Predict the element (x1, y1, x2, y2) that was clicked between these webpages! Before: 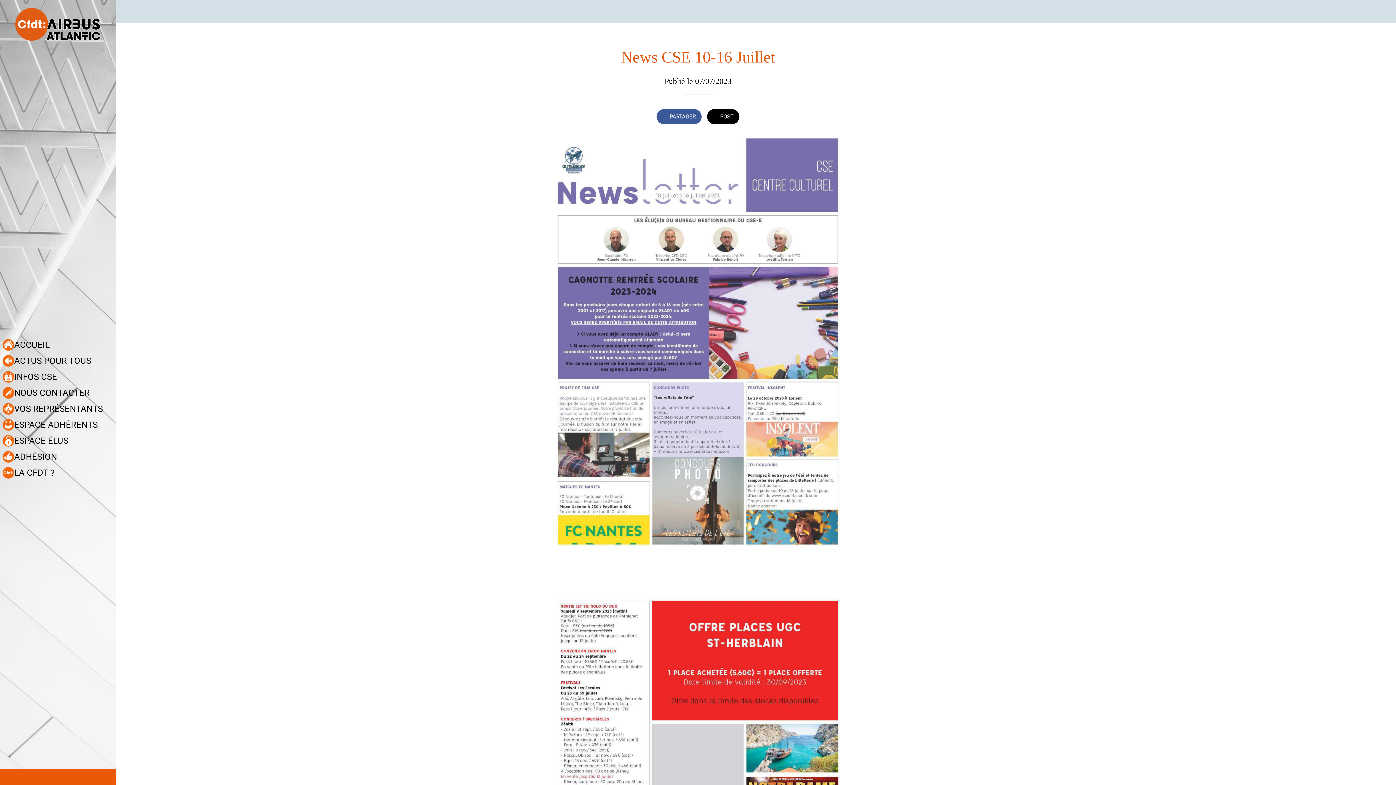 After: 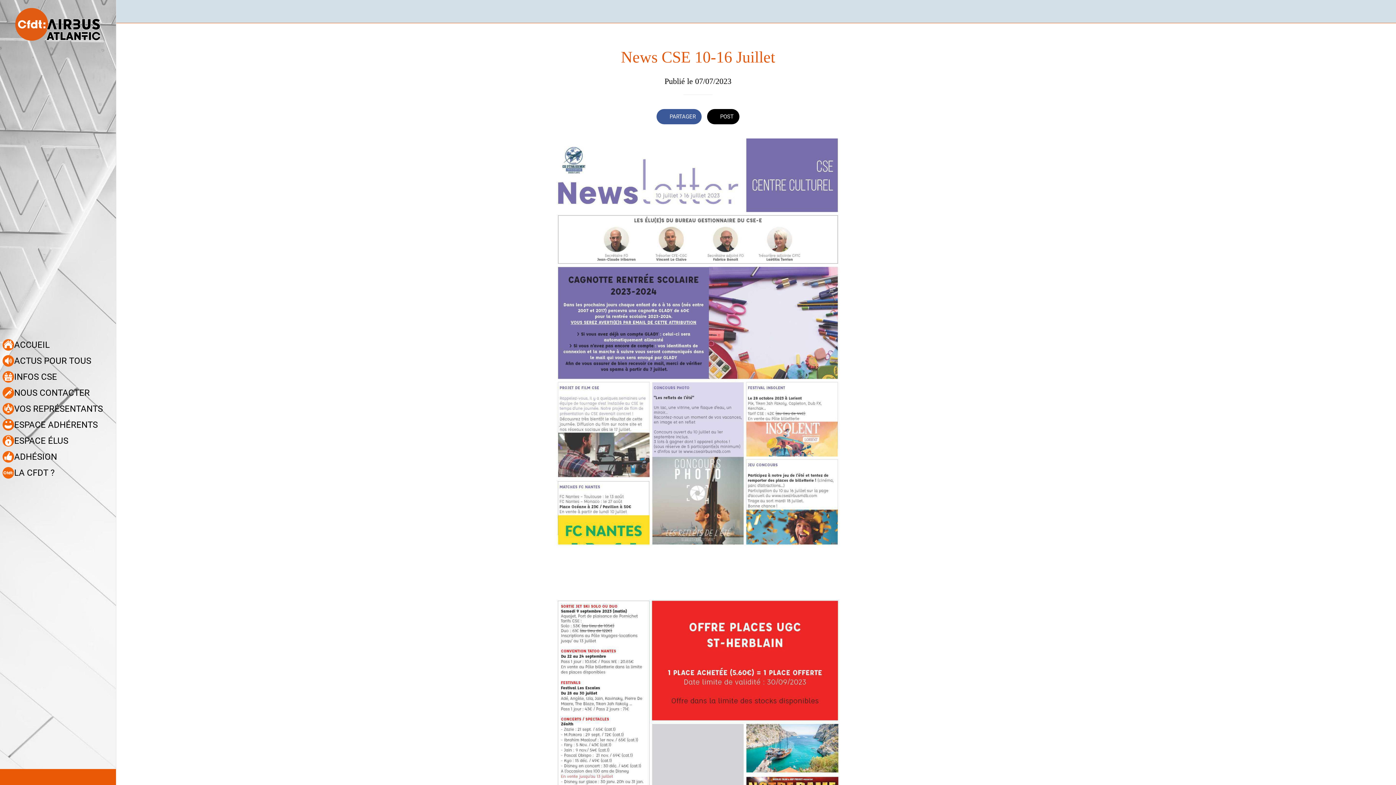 Action: label: POST bbox: (707, 109, 739, 124)